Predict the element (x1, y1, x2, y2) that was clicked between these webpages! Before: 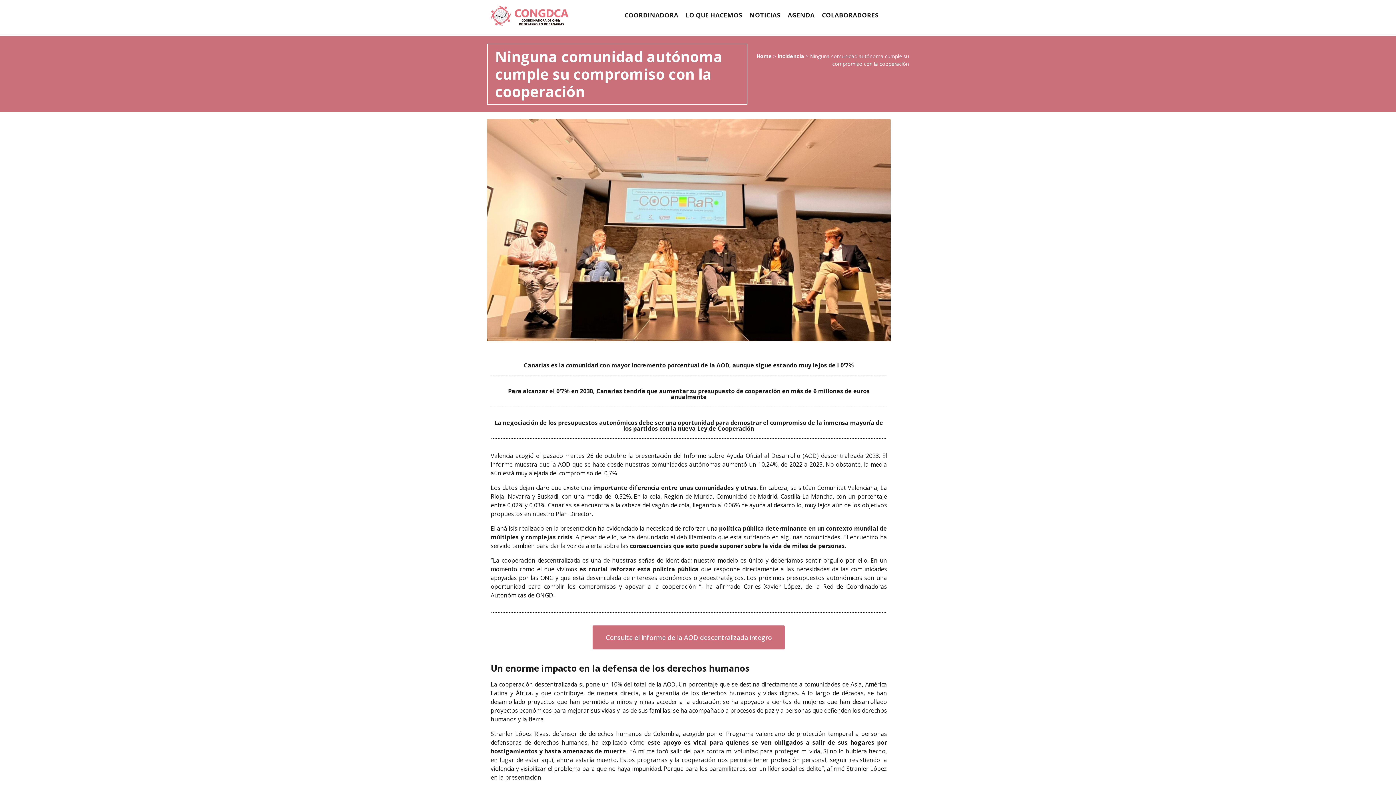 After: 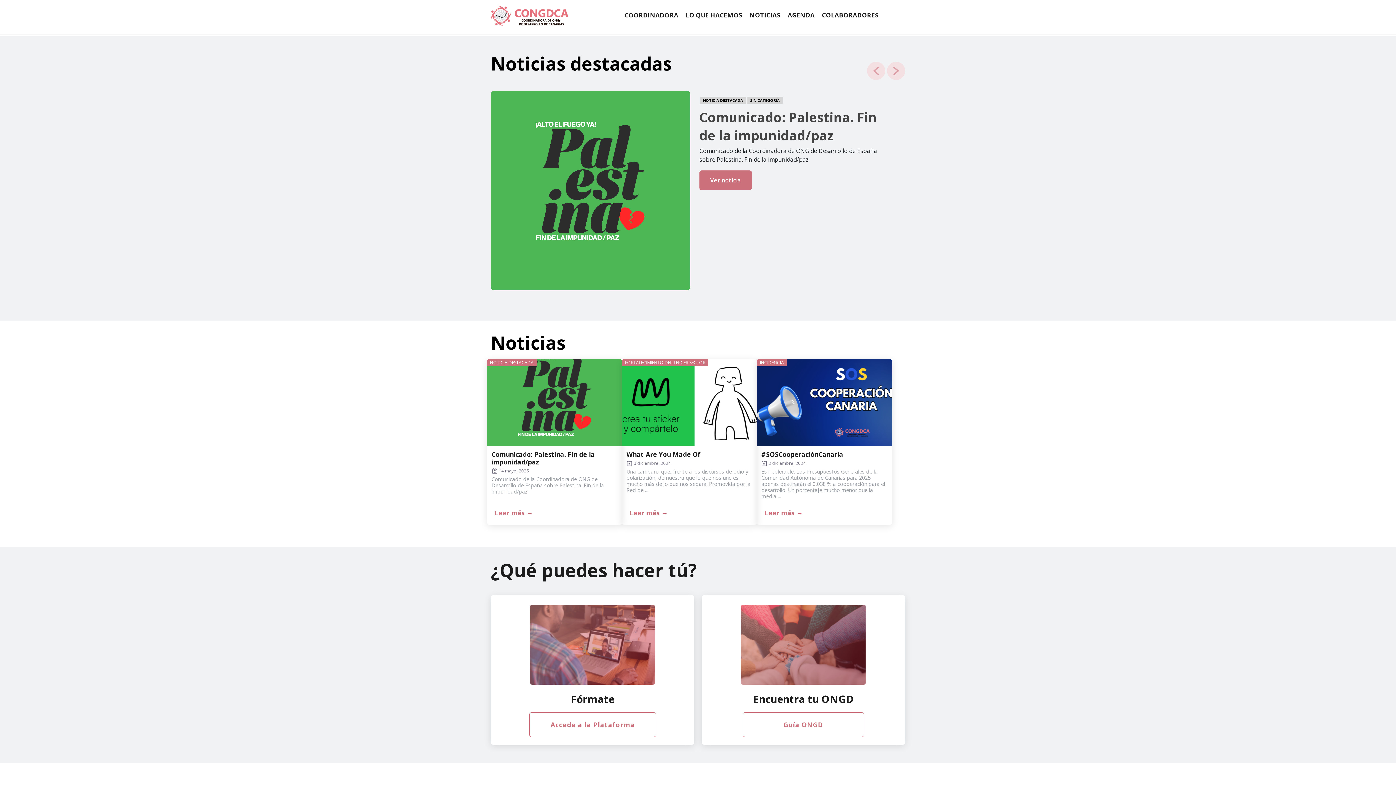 Action: bbox: (487, 3, 613, 27)